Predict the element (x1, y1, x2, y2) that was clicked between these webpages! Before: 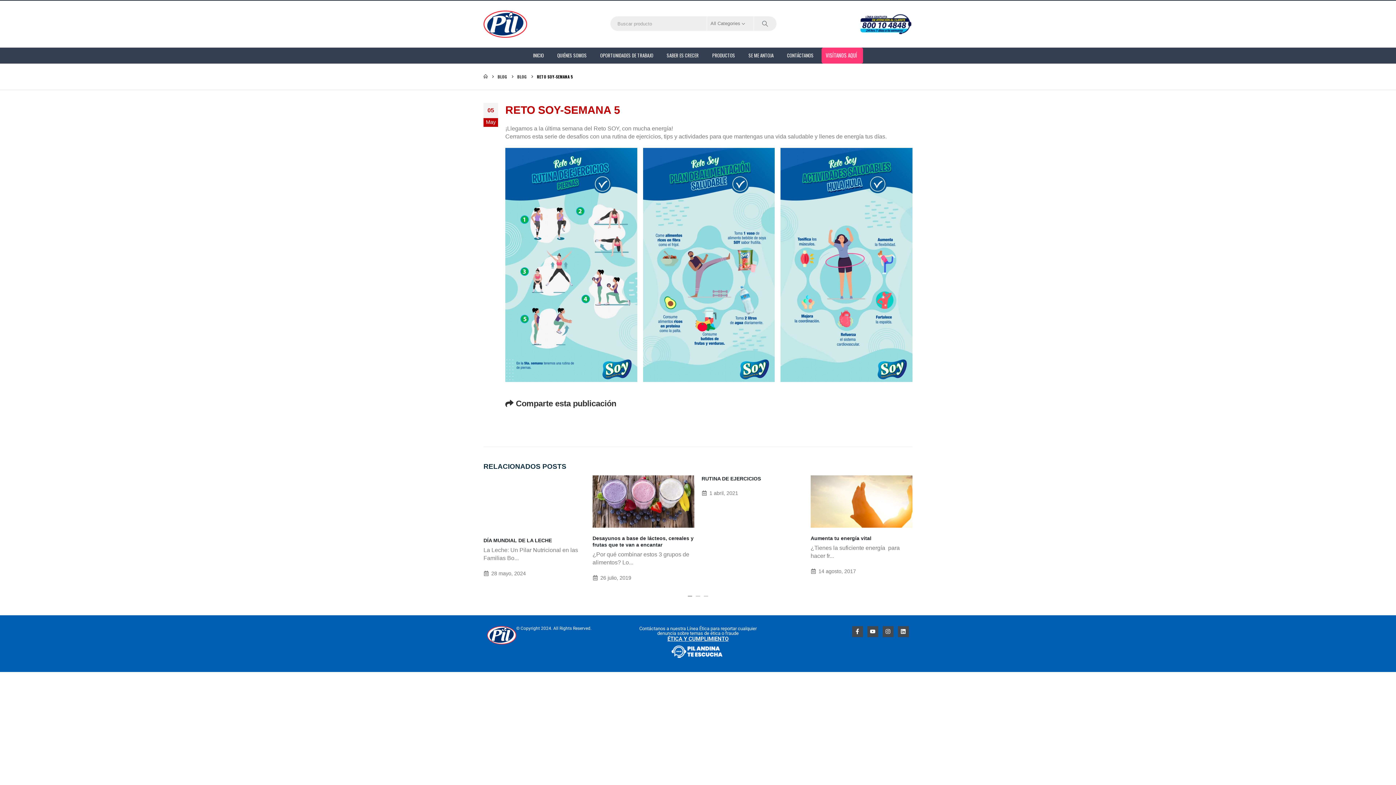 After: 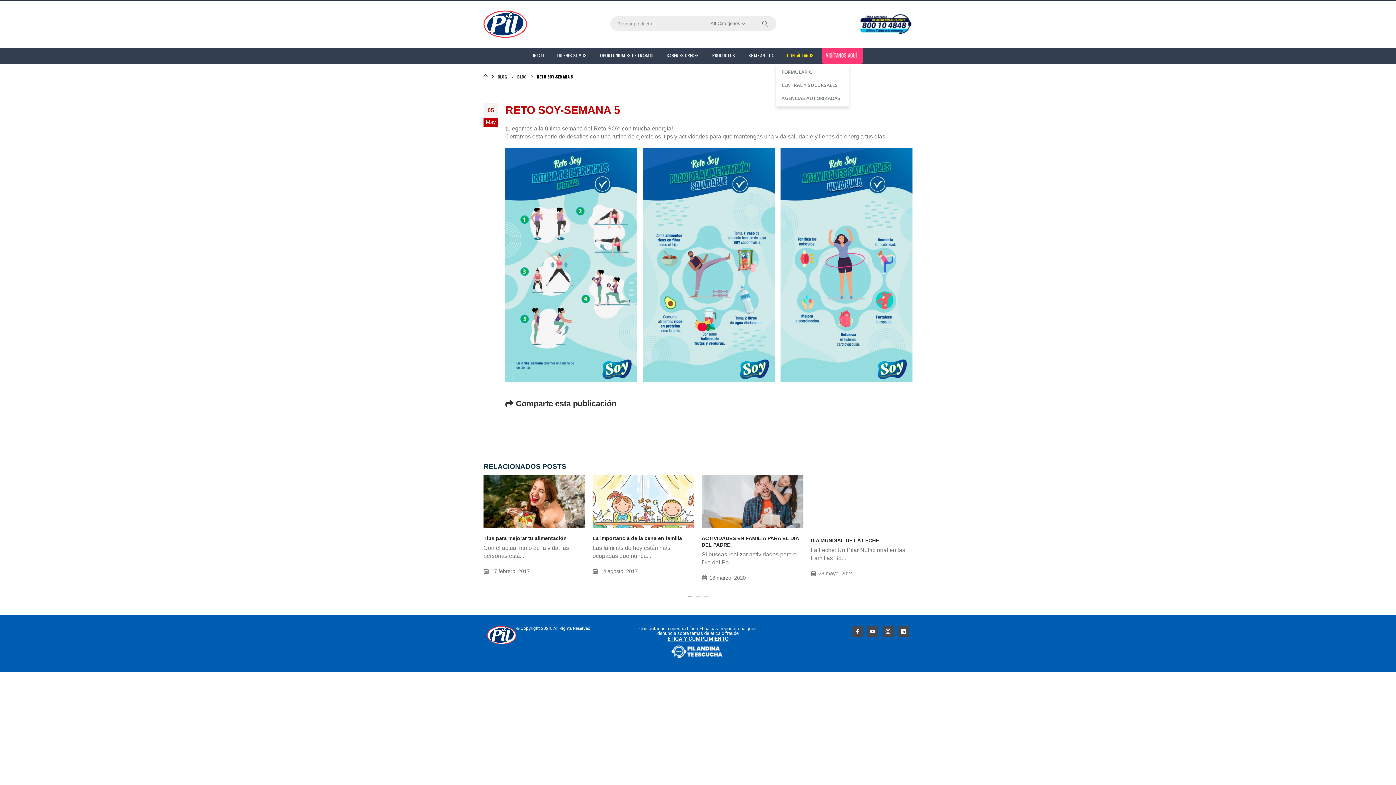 Action: label: CONTÁCTANOS bbox: (781, 47, 821, 63)